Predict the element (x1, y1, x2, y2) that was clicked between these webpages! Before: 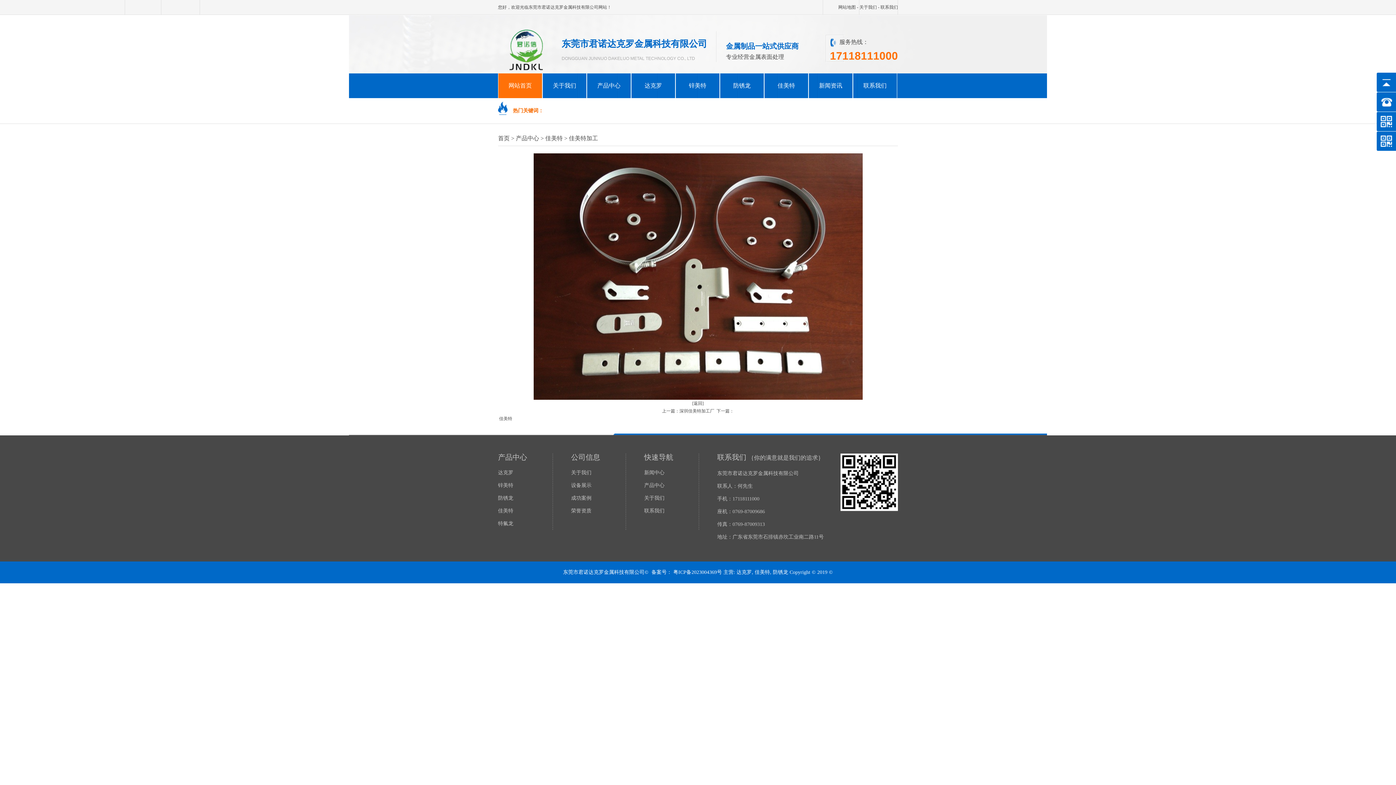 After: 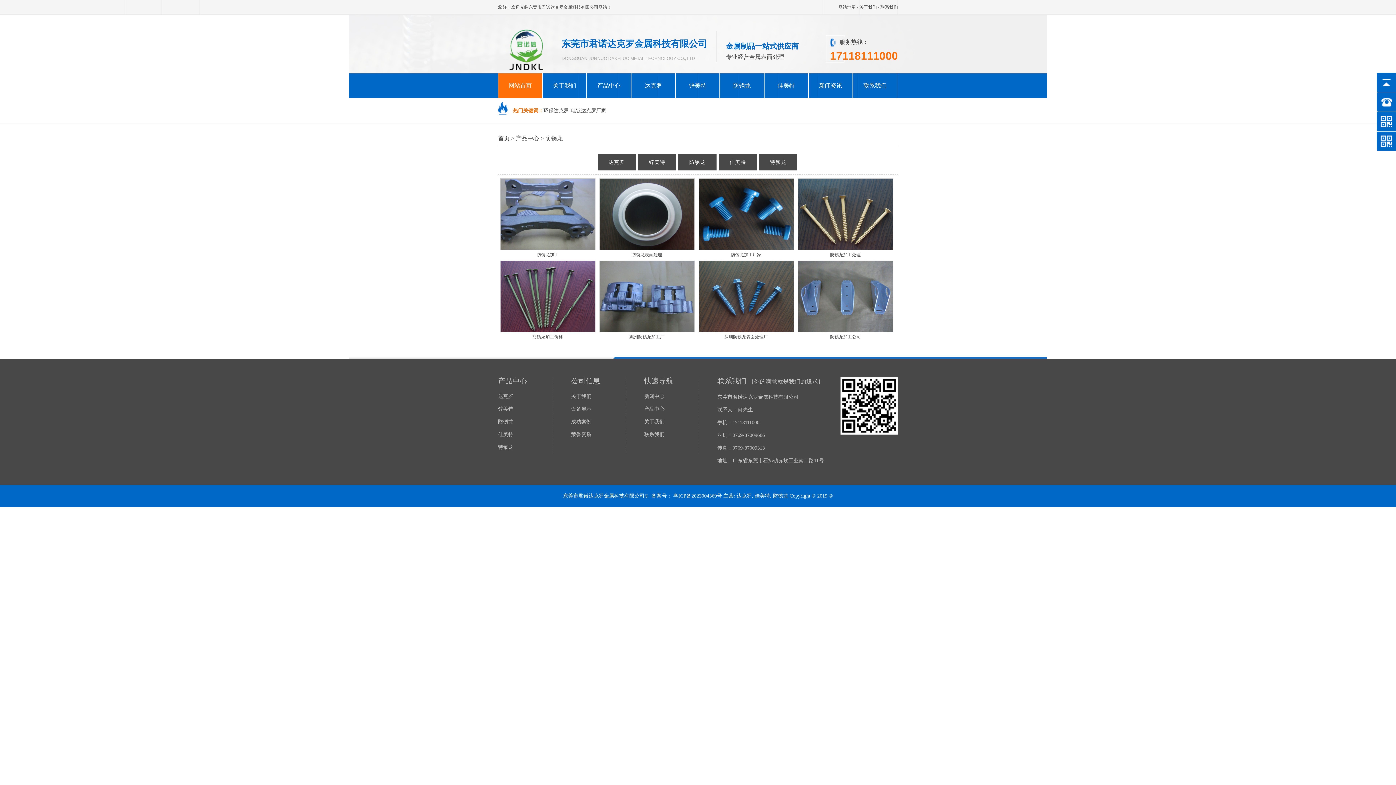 Action: label: 防锈龙 bbox: (498, 495, 513, 501)